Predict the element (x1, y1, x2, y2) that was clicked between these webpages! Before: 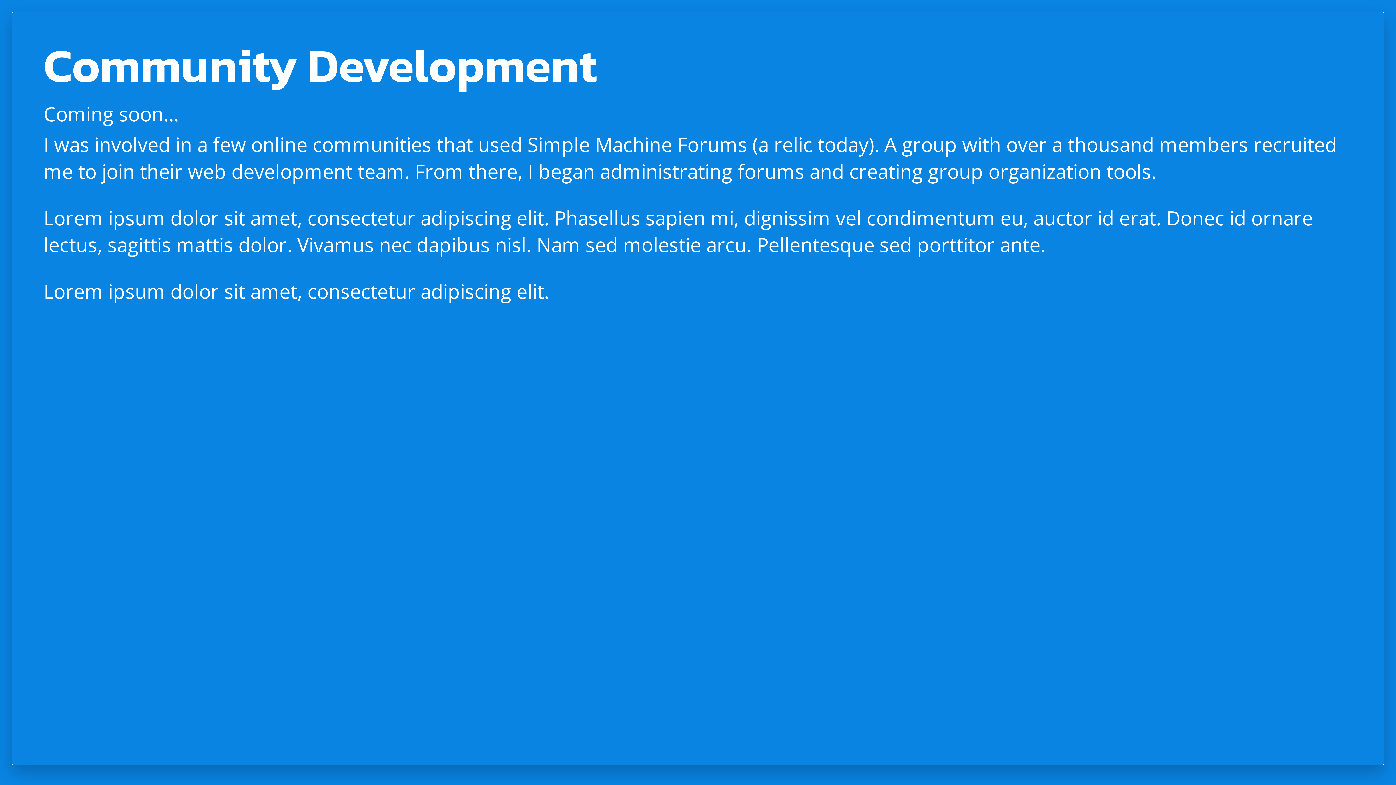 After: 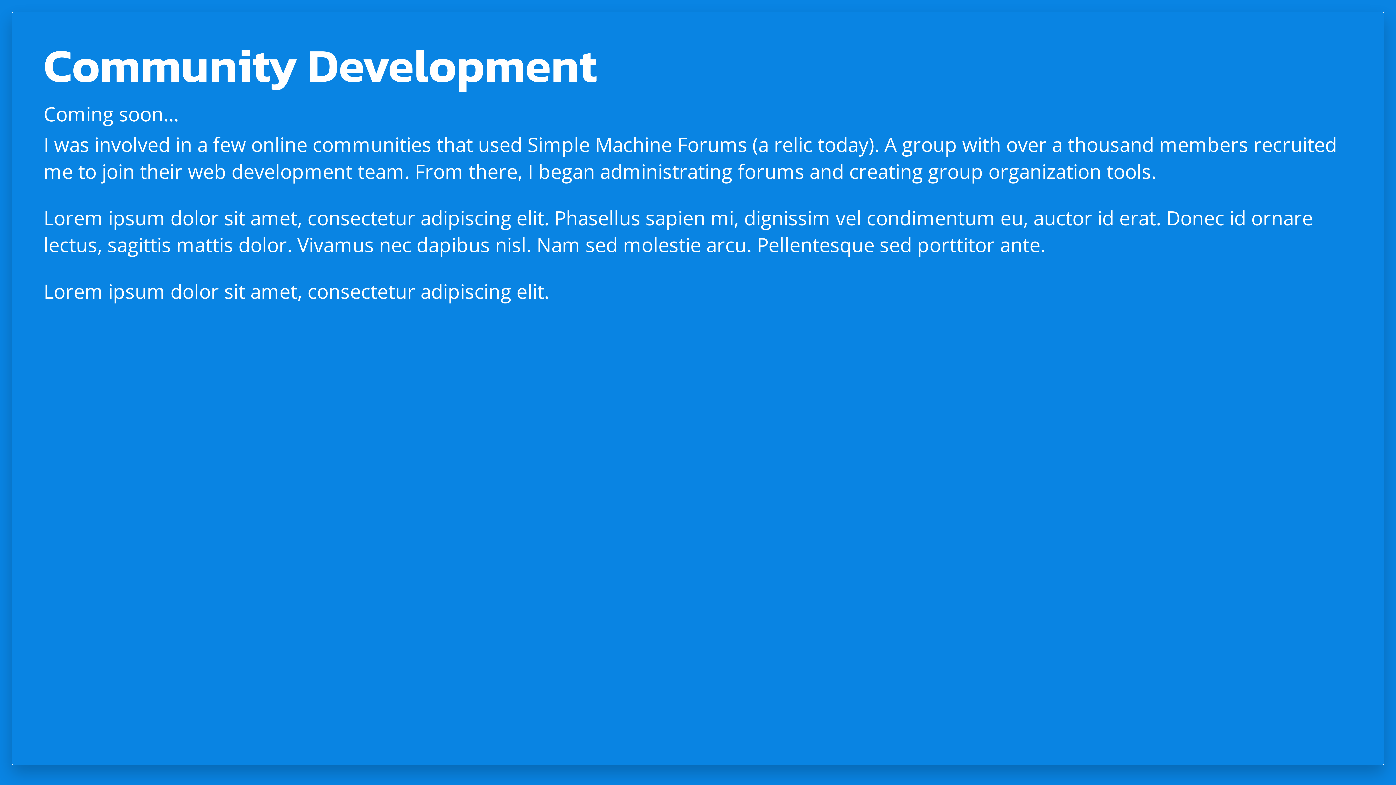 Action: label: Community Development

Coming soon...

I was involved in a few online communities that used Simple Machine Forums (a relic today). A group with over a thousand members recruited me to join their web development team. From there, I began administrating forums and creating group organization tools.

Lorem ipsum dolor sit amet, consectetur adipiscing elit. Phasellus sapien mi, dignissim vel condimentum eu, auctor id erat. Donec id ornare lectus, sagittis mattis dolor. Vivamus nec dapibus nisl. Nam sed molestie arcu. Pellentesque sed porttitor ante.

Lorem ipsum dolor sit amet, consectetur adipiscing elit. bbox: (11, 11, 1384, 765)